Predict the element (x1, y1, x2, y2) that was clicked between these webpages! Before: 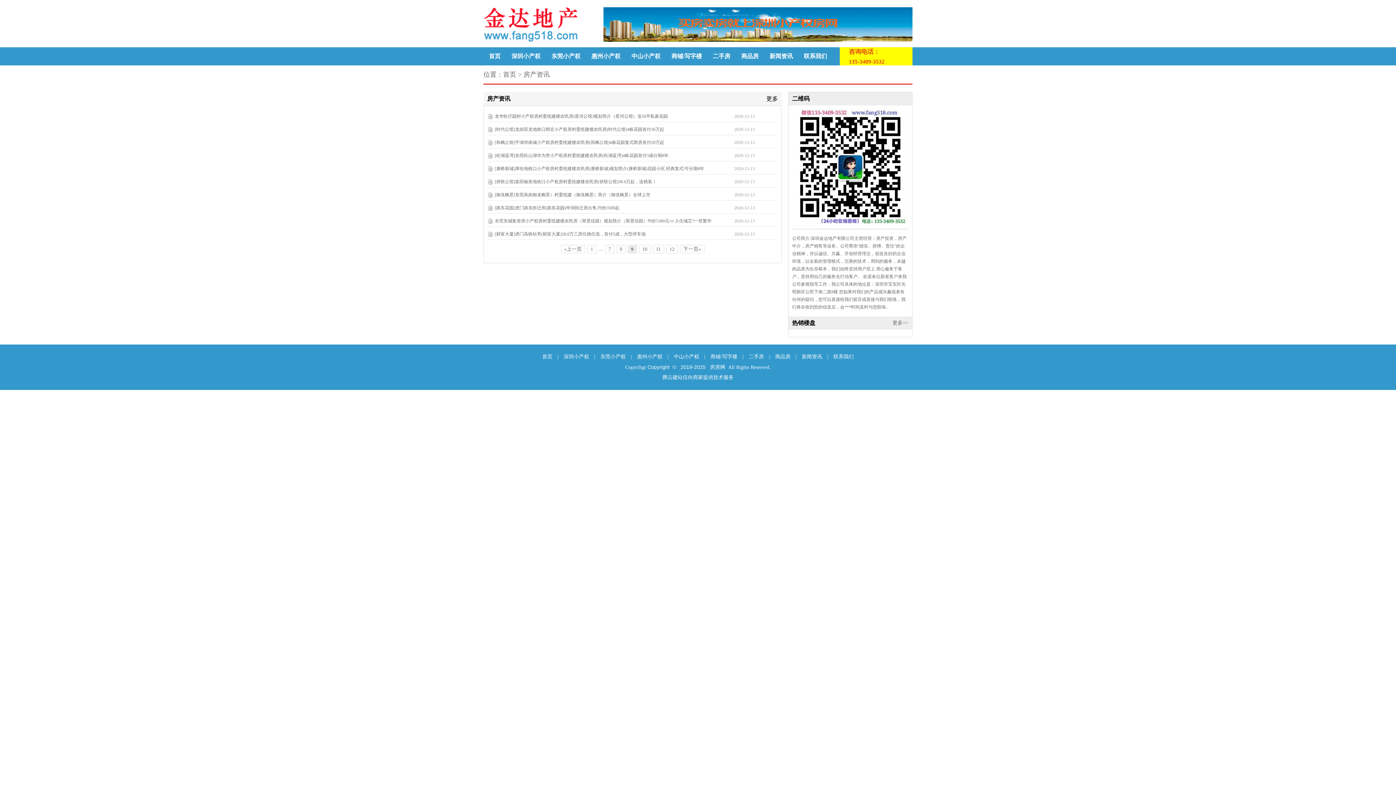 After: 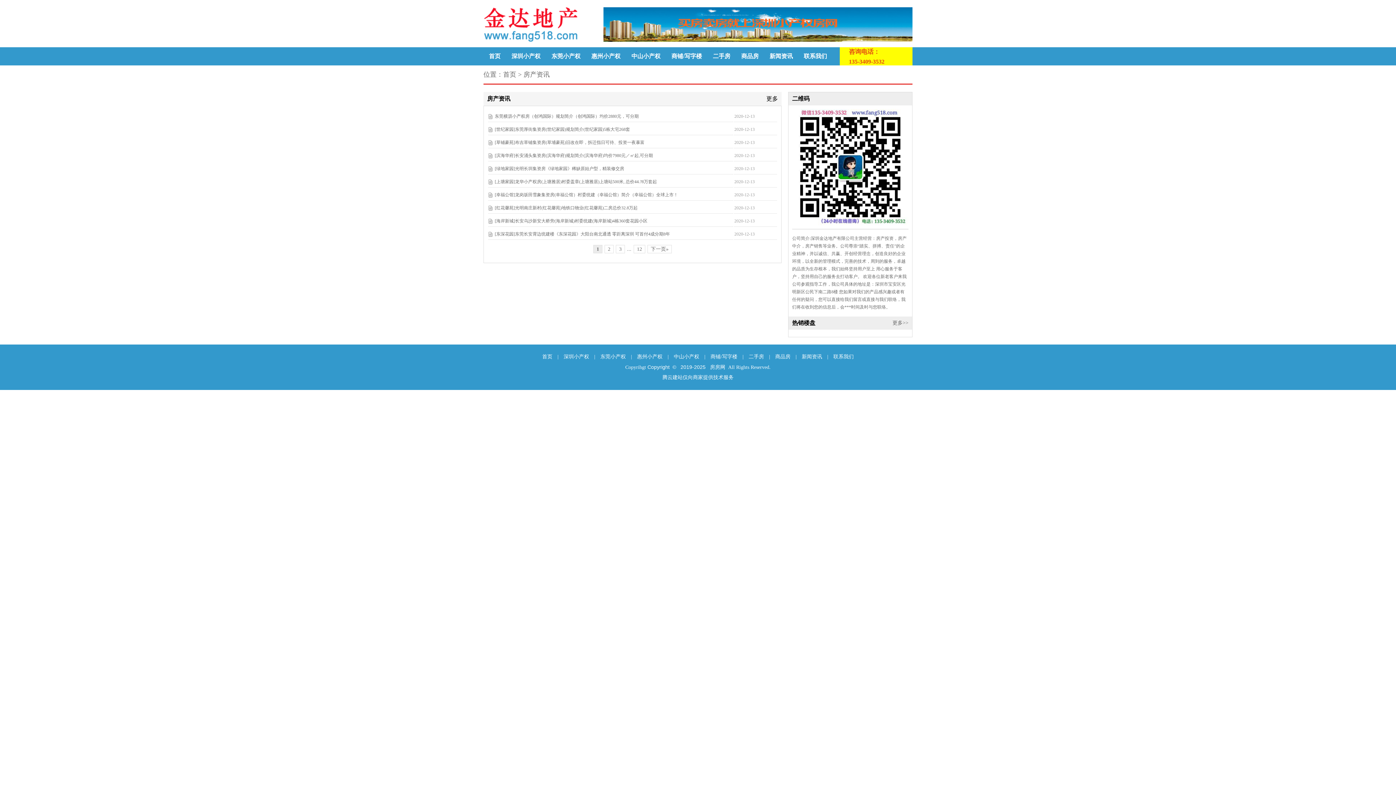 Action: bbox: (587, 245, 596, 253) label: 1